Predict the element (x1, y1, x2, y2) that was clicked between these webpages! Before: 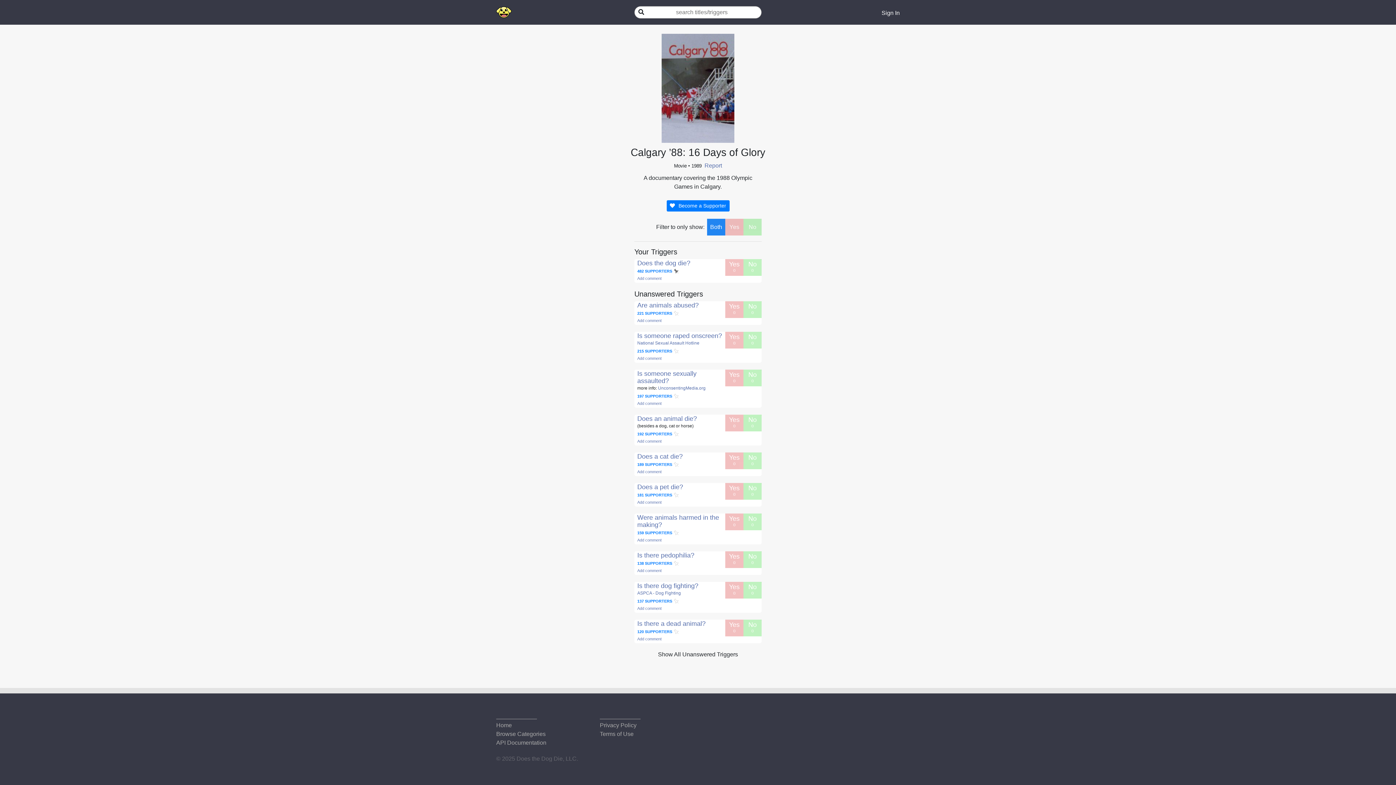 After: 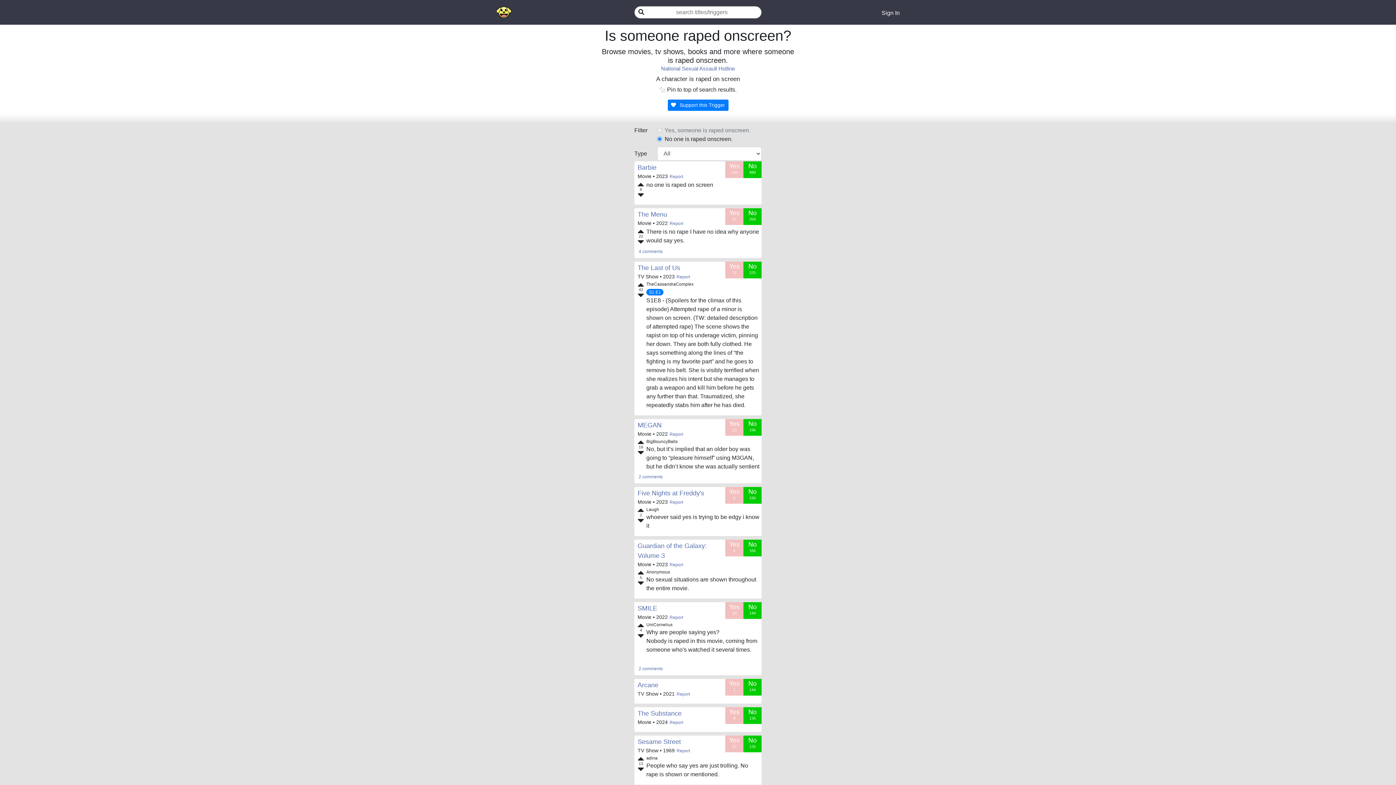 Action: label: Is someone raped onscreen? bbox: (637, 332, 722, 339)